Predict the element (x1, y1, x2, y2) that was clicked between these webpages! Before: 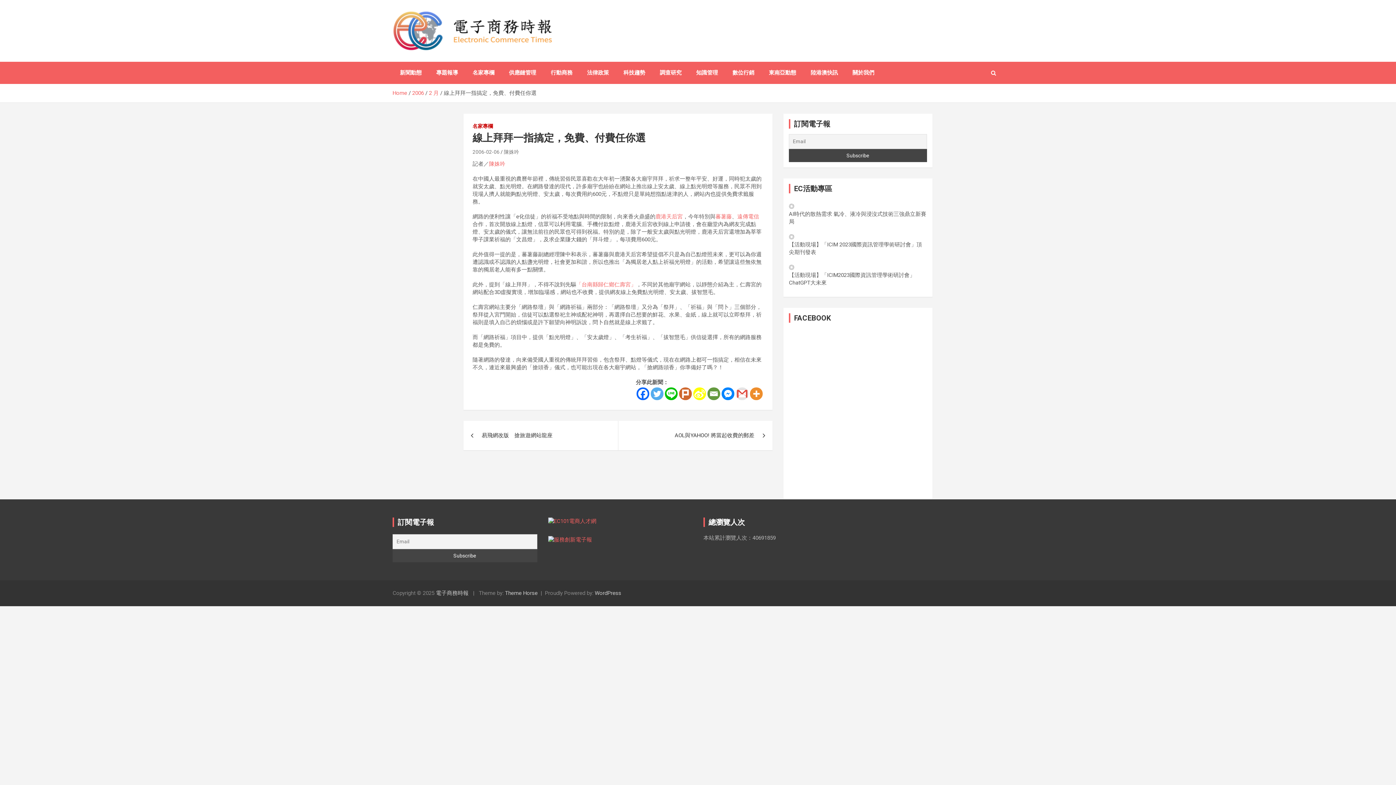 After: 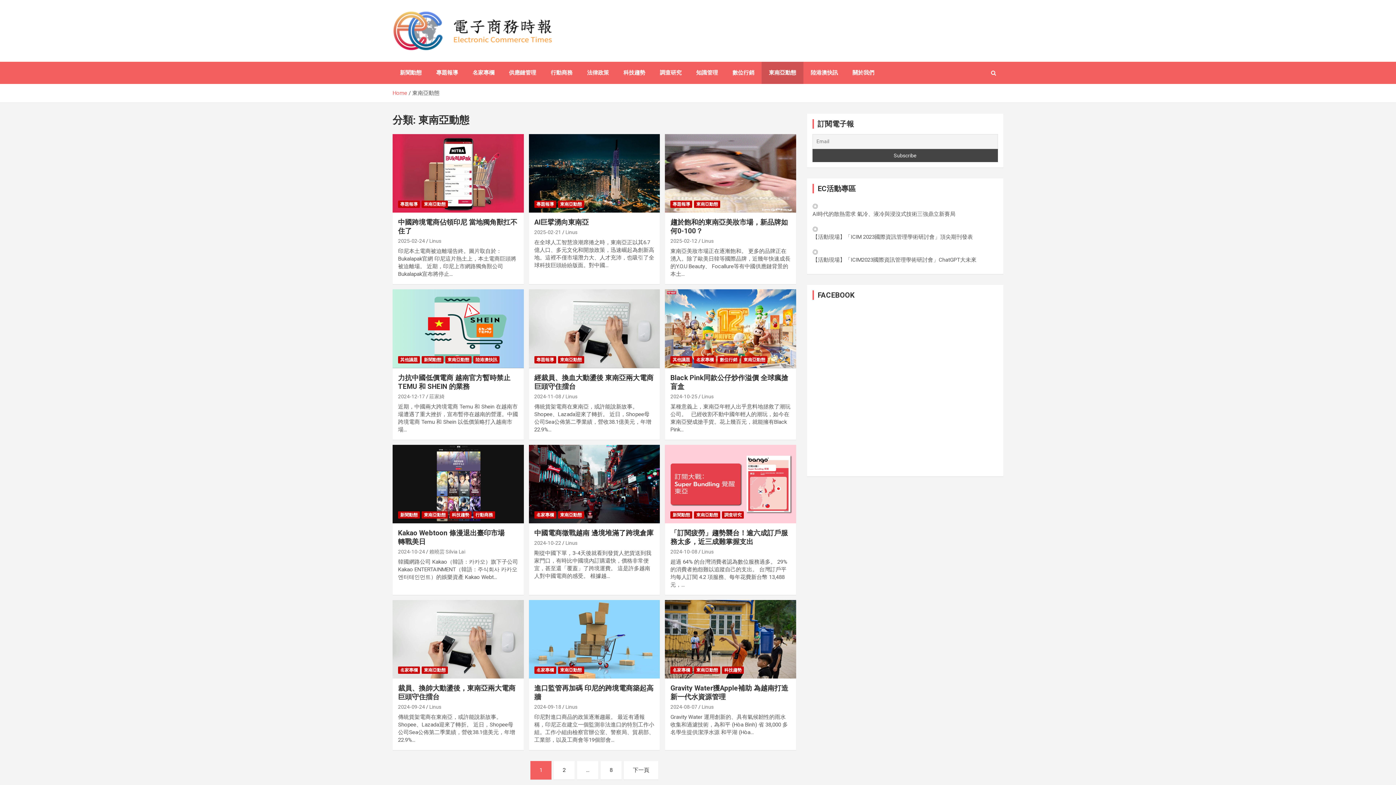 Action: bbox: (761, 61, 803, 84) label: 東南亞動態